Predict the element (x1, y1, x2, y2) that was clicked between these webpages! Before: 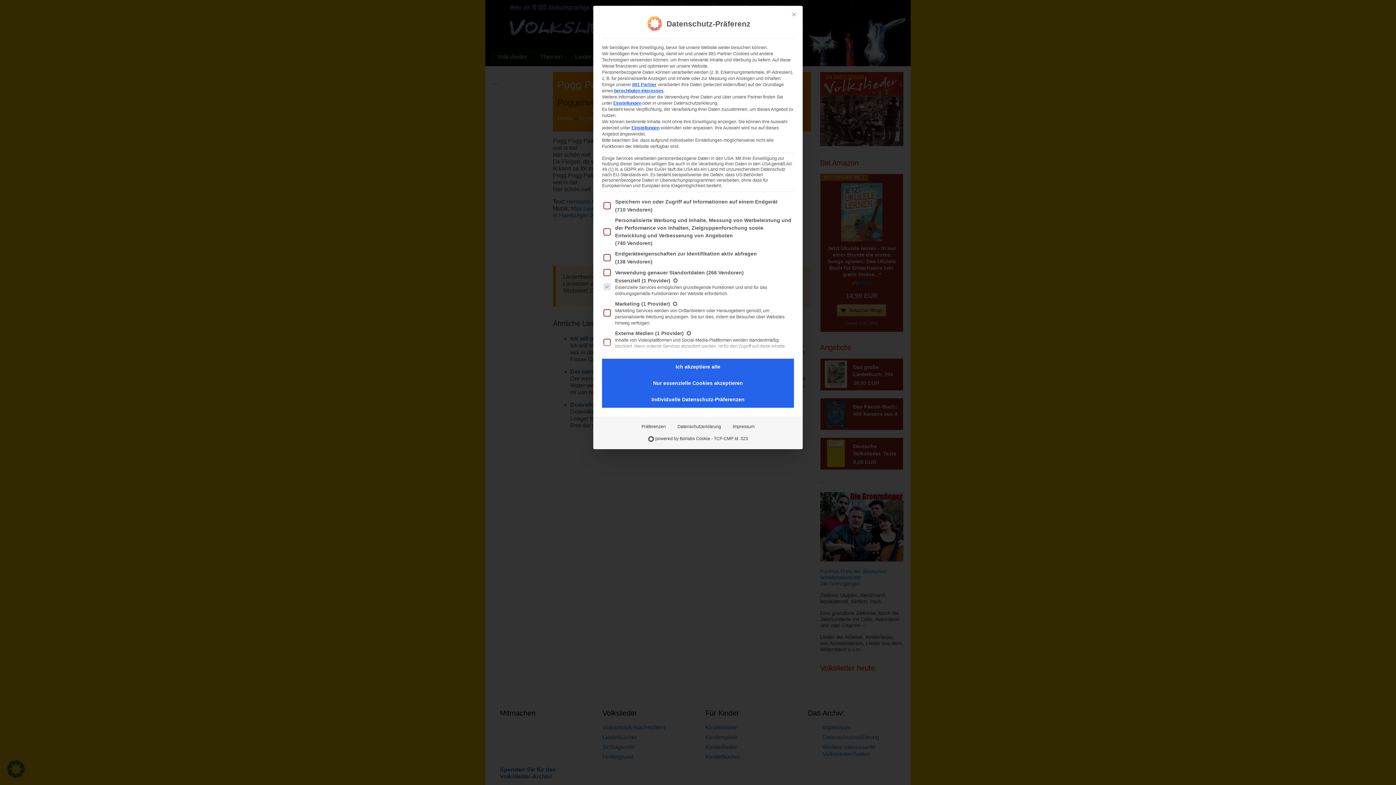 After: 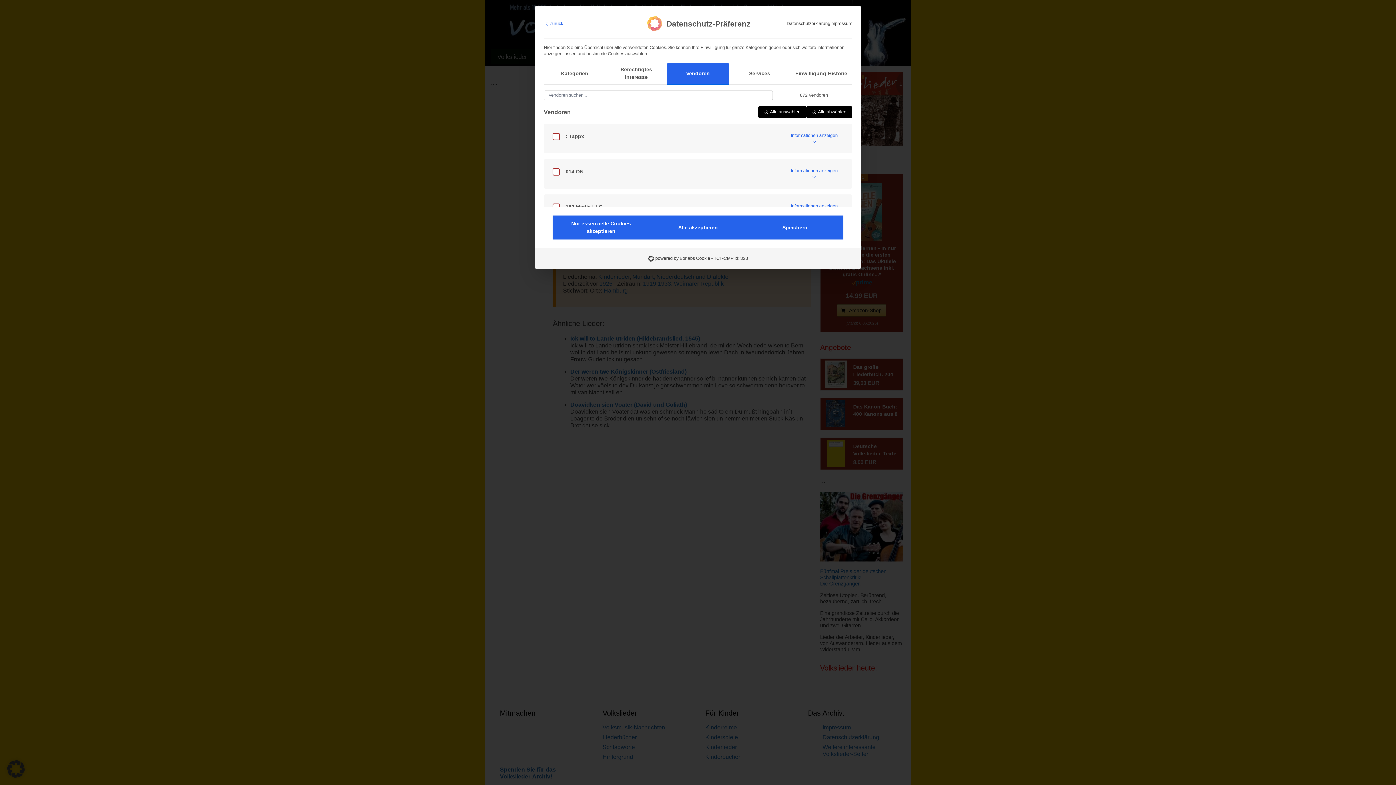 Action: bbox: (632, 82, 656, 87) label: 881 Partner